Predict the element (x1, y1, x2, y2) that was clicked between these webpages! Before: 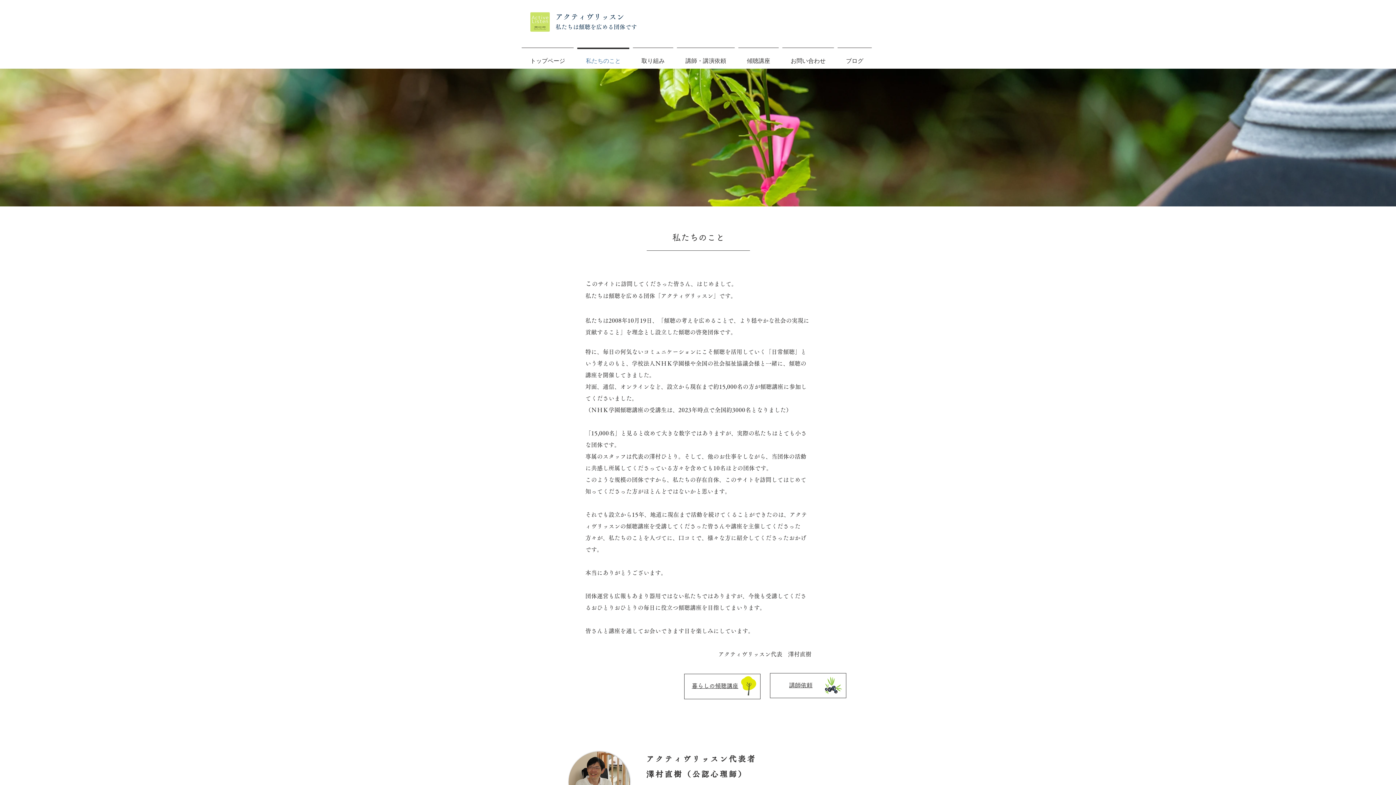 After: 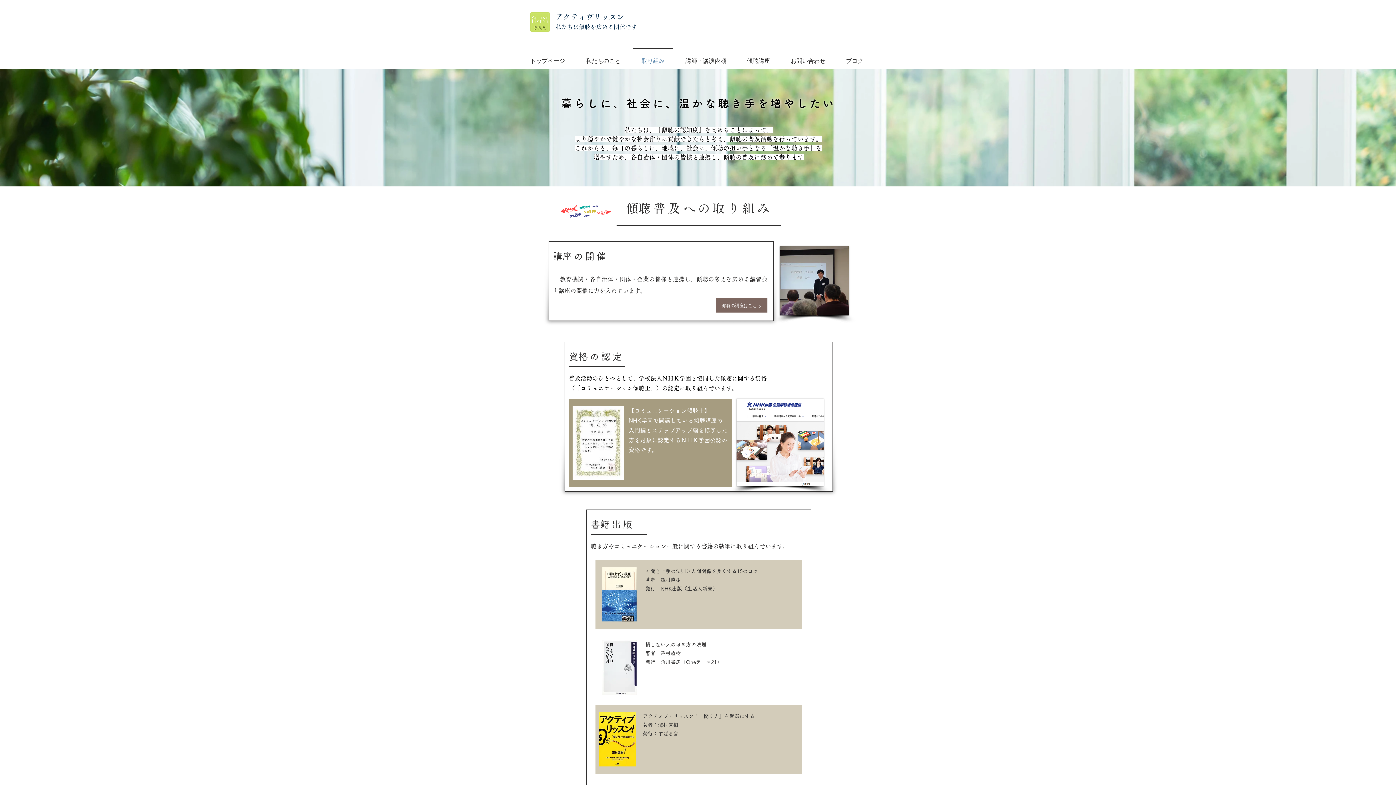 Action: bbox: (631, 47, 675, 68) label: 取り組み